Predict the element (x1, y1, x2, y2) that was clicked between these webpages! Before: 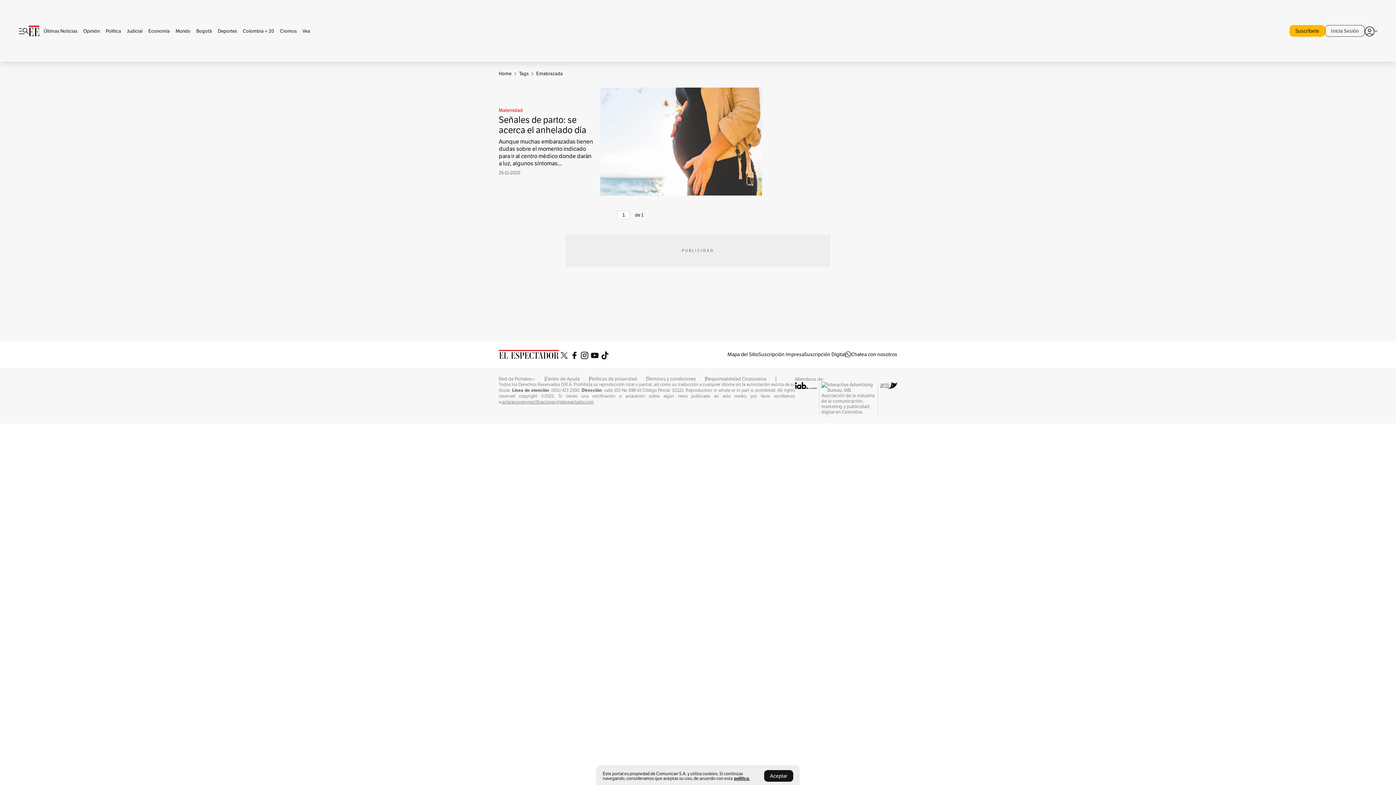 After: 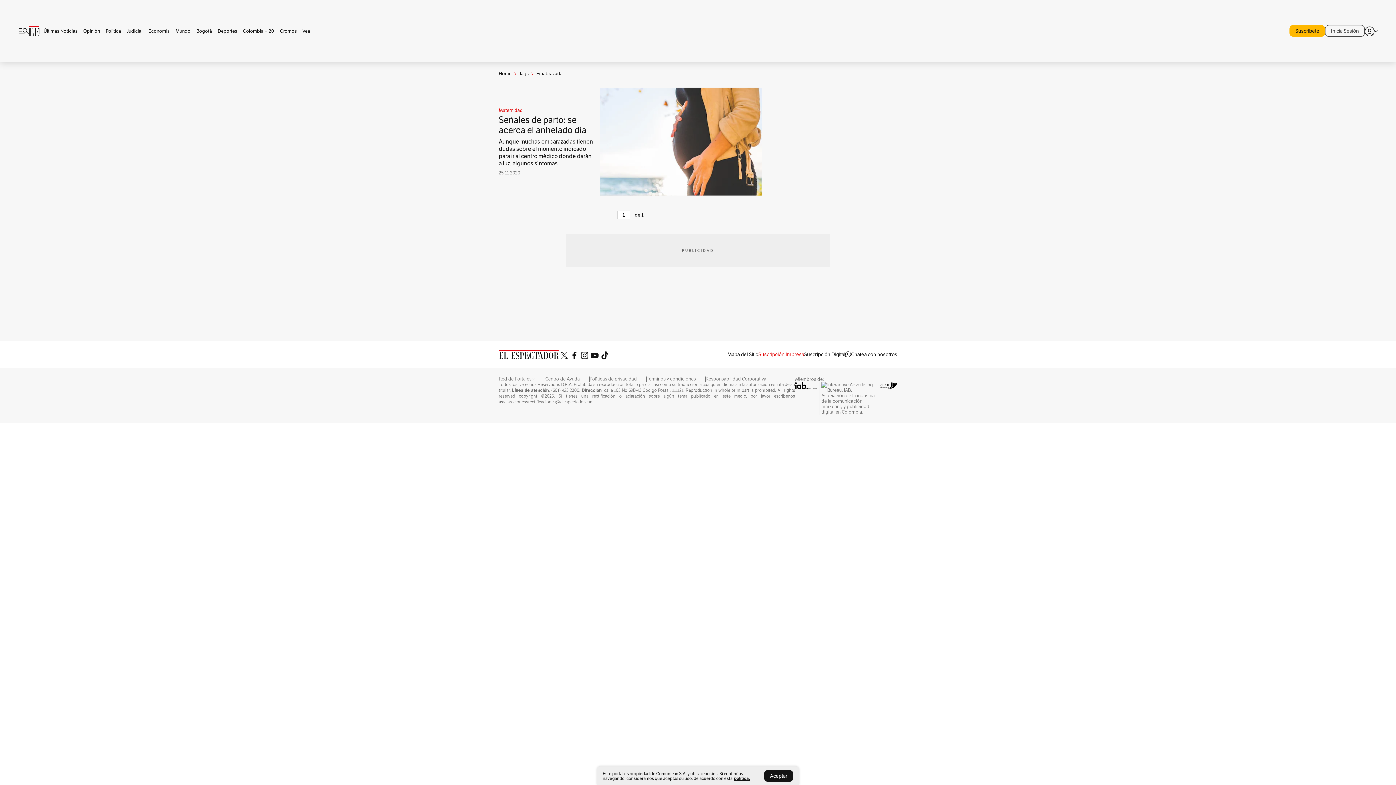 Action: label: Suscripción Impresa bbox: (758, 351, 804, 357)